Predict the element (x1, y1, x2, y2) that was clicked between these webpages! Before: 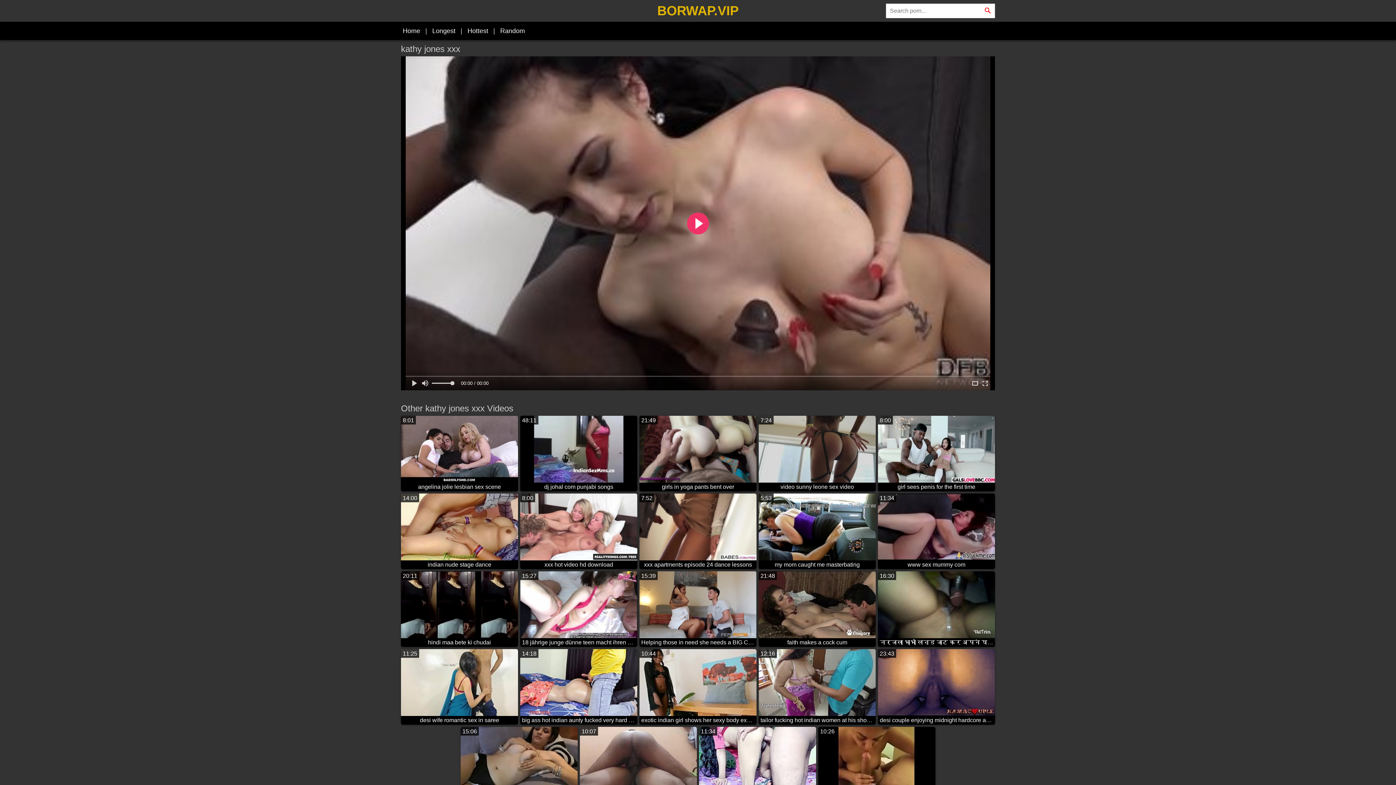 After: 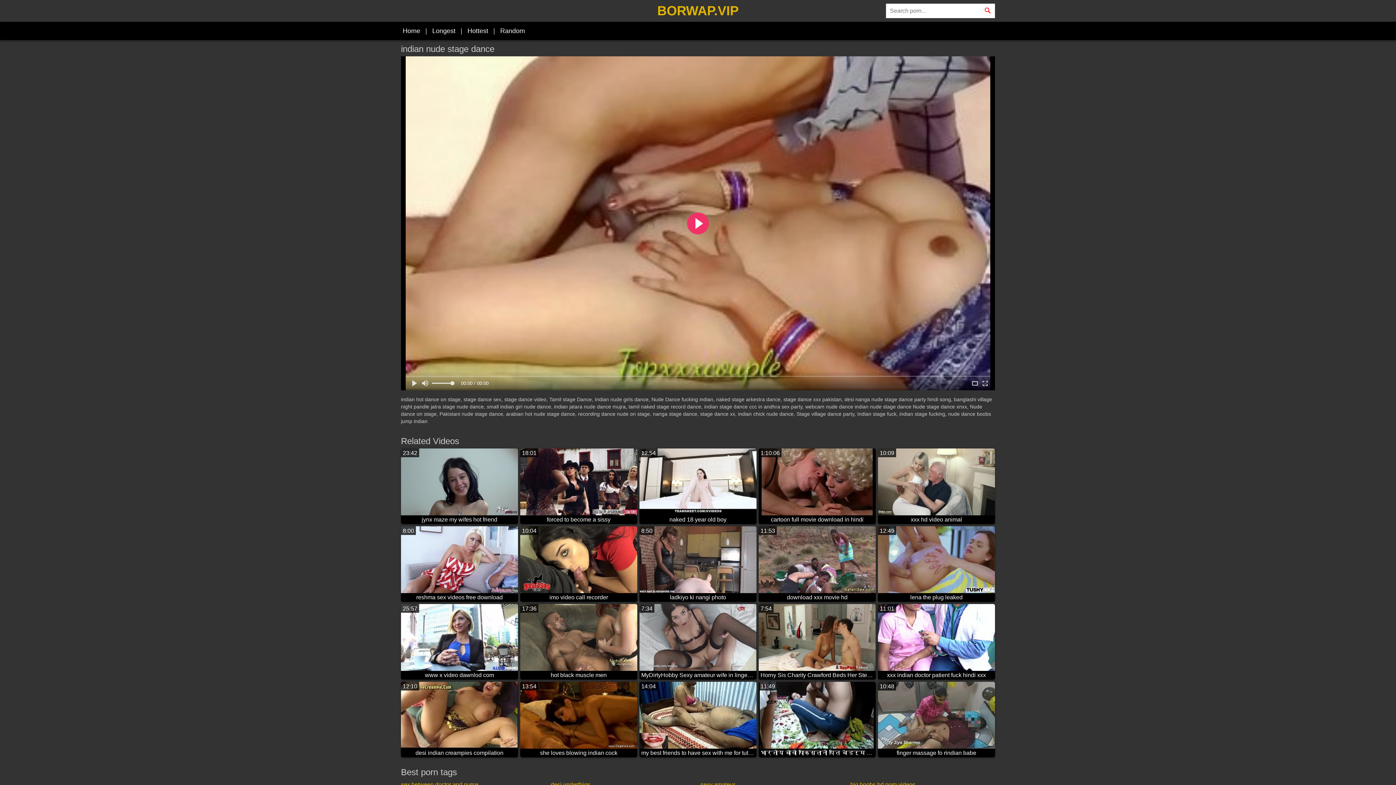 Action: label: 14:00
indian nude stage dance bbox: (401, 493, 518, 569)